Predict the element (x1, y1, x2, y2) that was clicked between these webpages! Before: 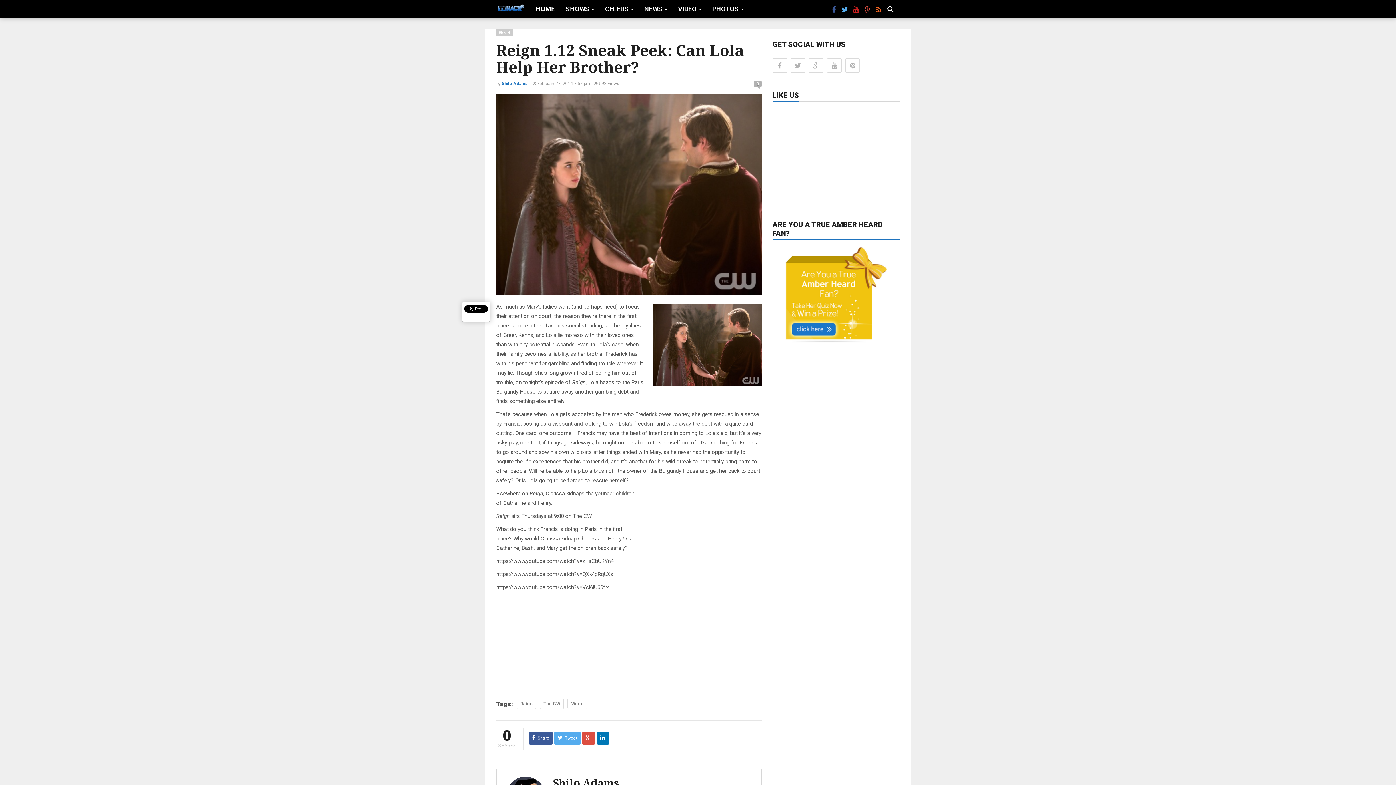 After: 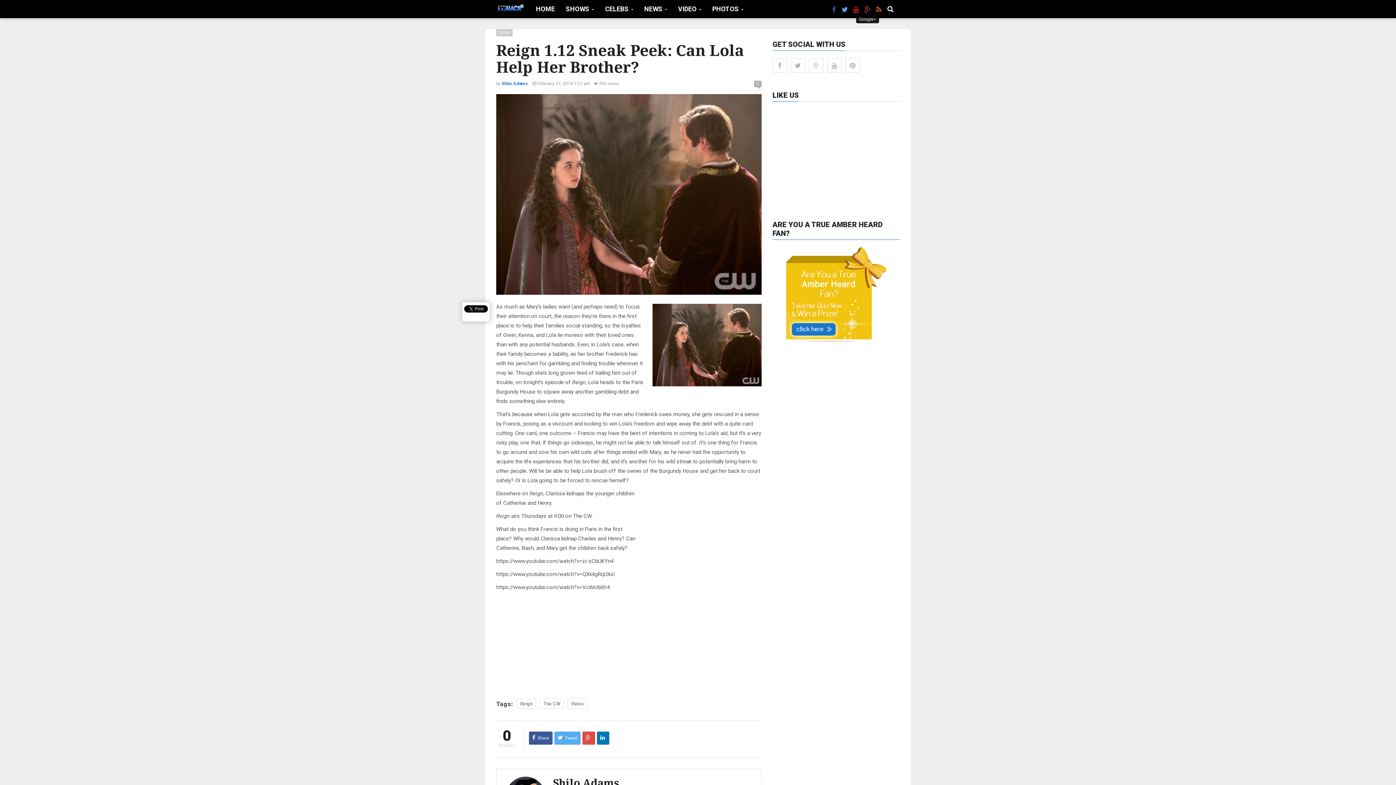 Action: bbox: (864, 6, 870, 12)